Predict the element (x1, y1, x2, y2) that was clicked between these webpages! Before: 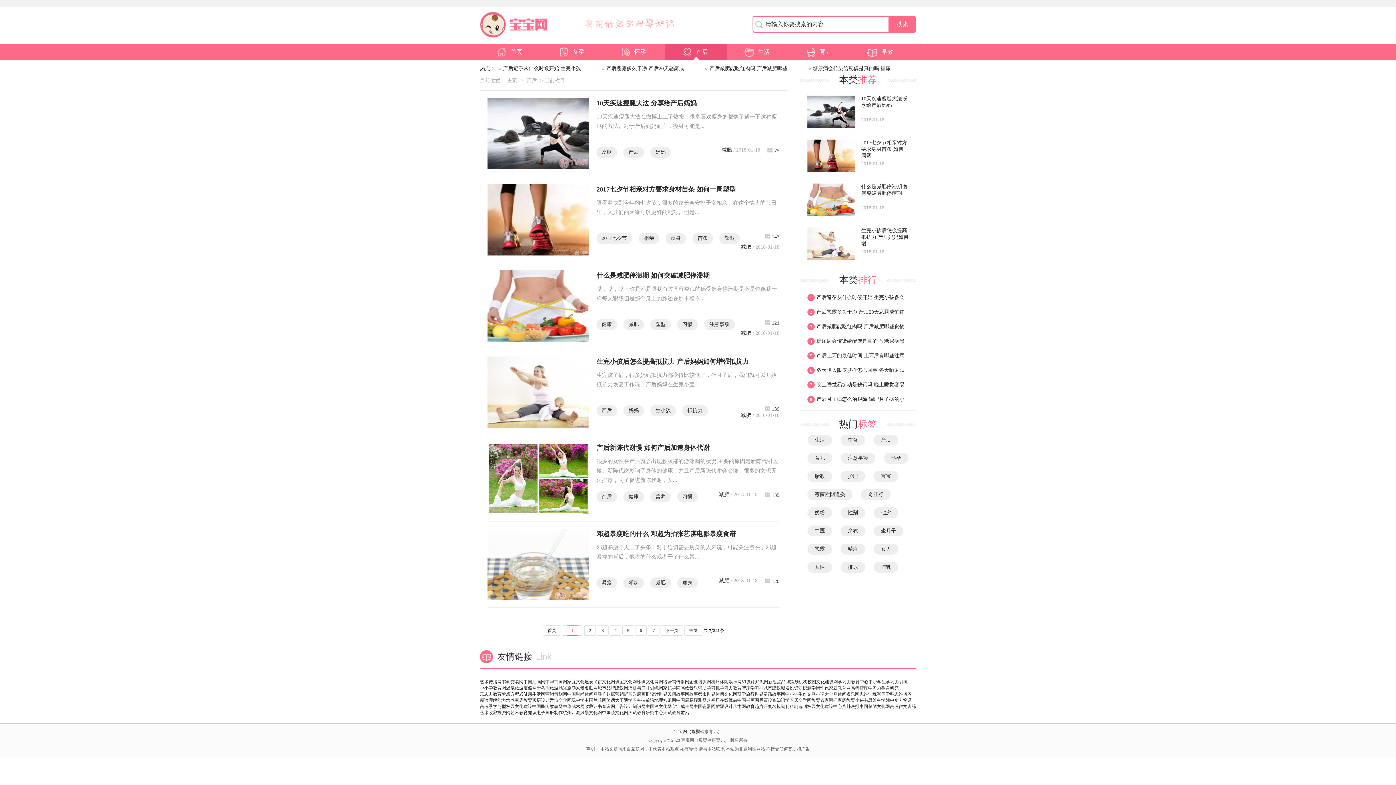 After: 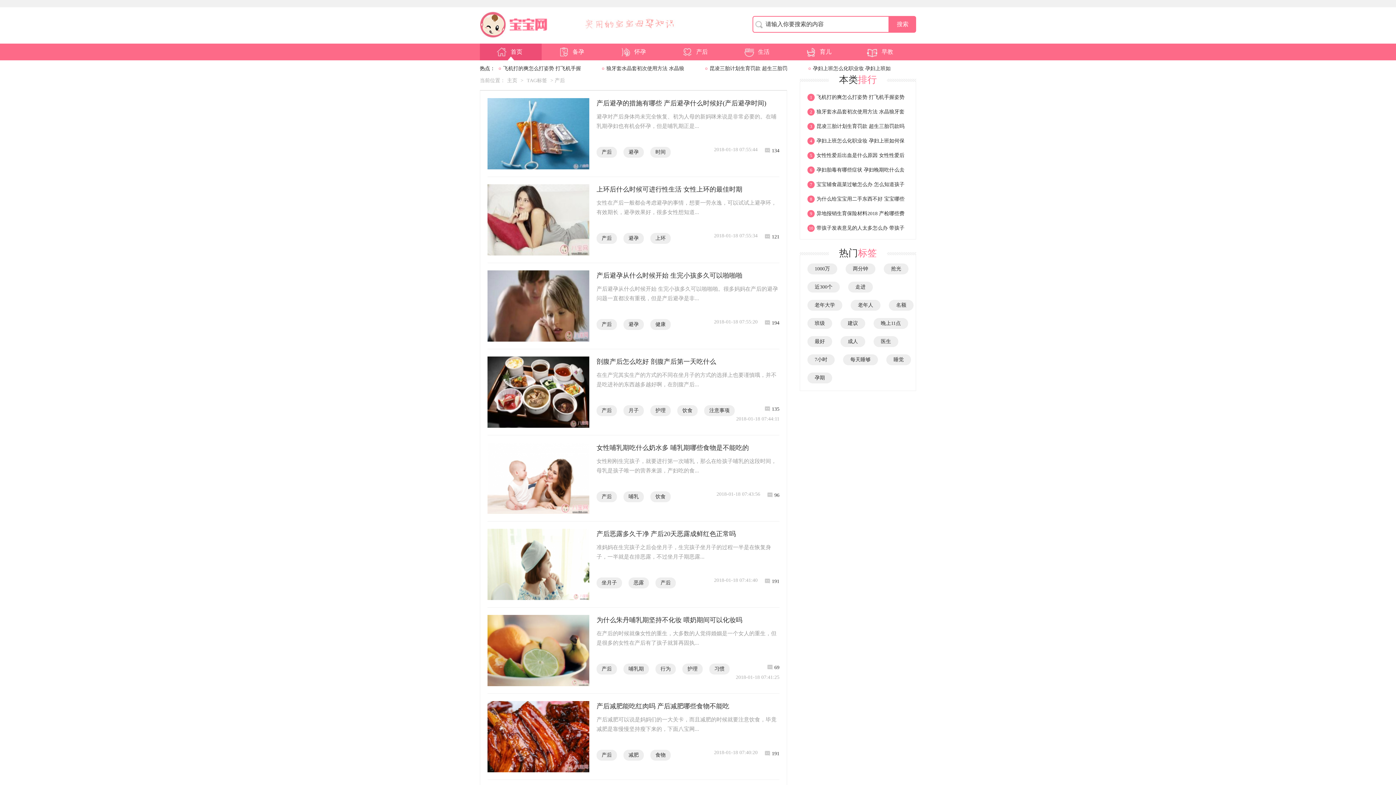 Action: bbox: (596, 491, 617, 502) label: 产后